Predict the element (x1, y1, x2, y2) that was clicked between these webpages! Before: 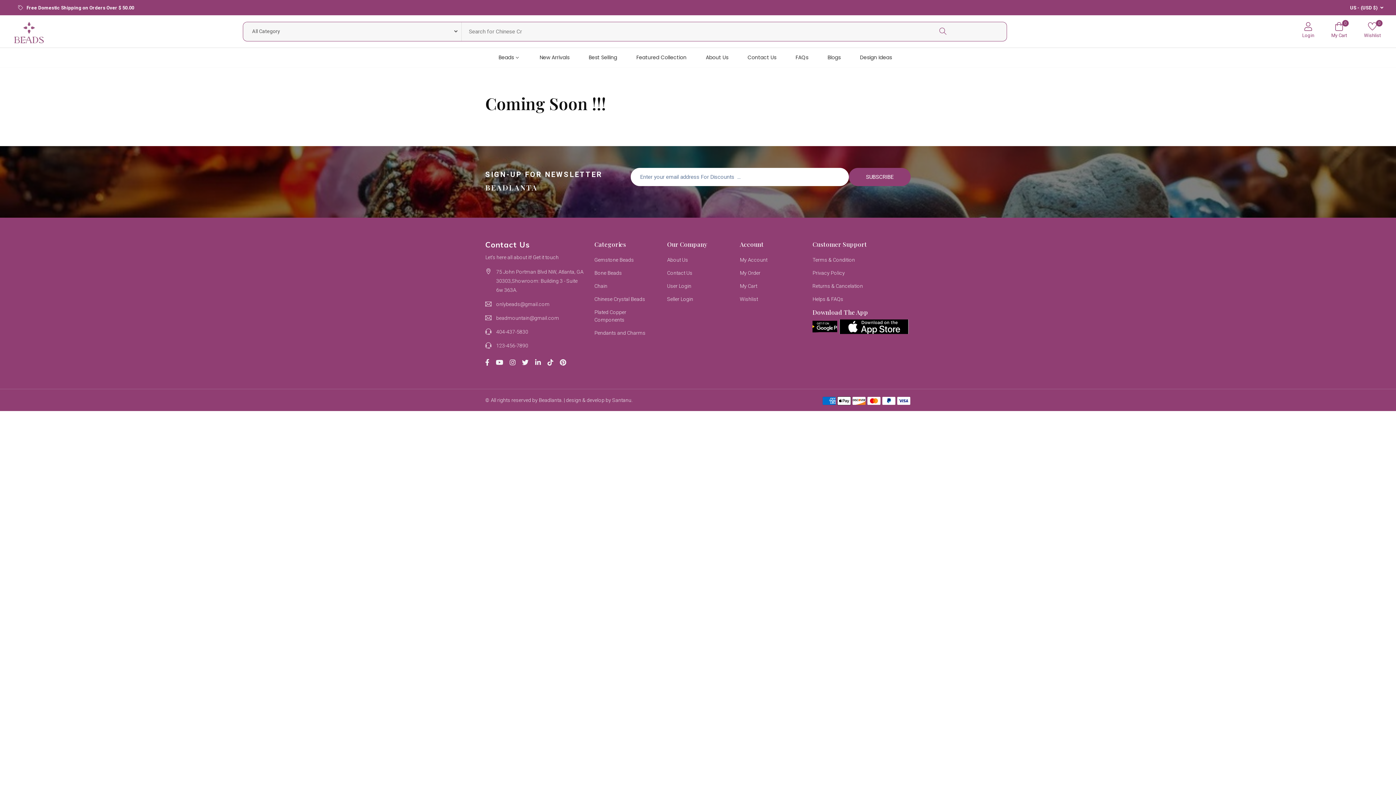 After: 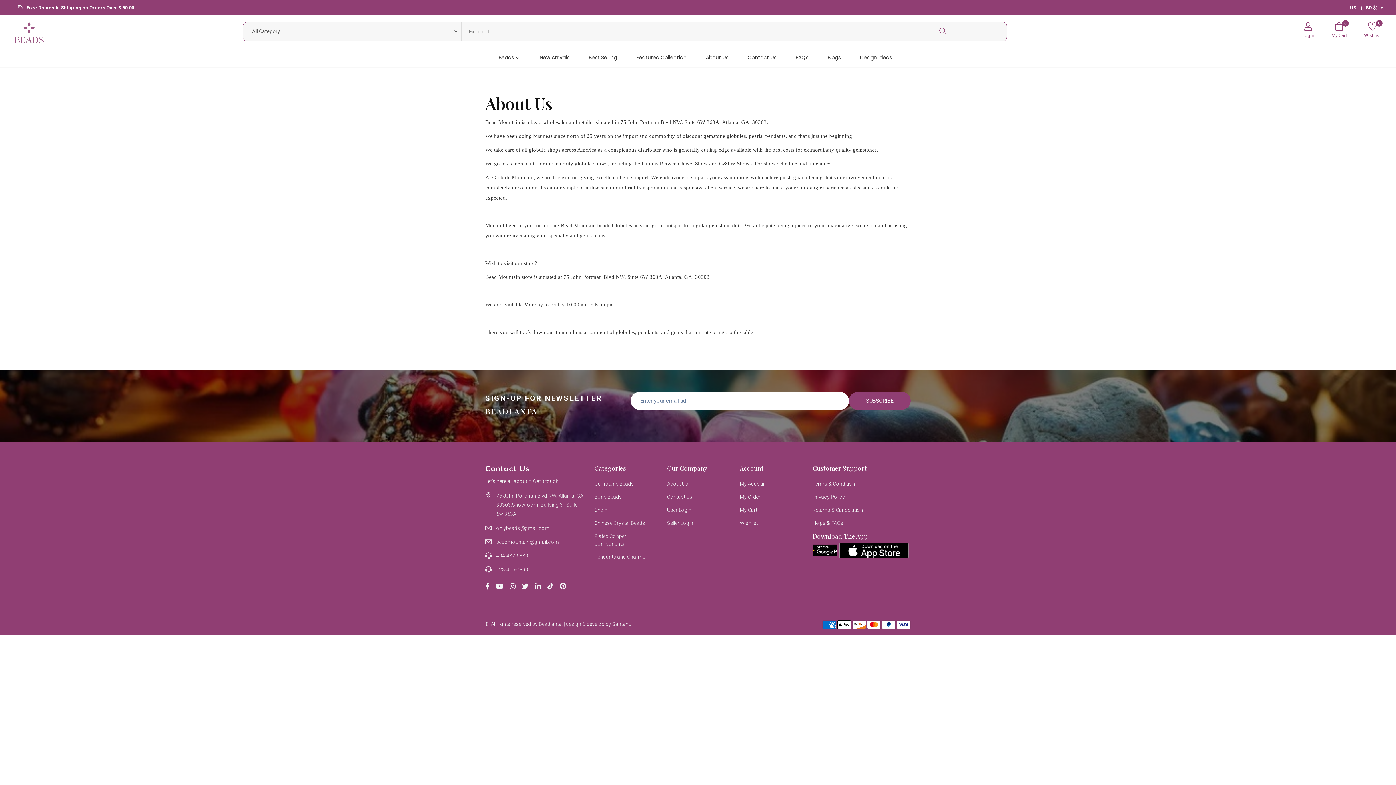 Action: bbox: (699, 48, 734, 67) label: About Us